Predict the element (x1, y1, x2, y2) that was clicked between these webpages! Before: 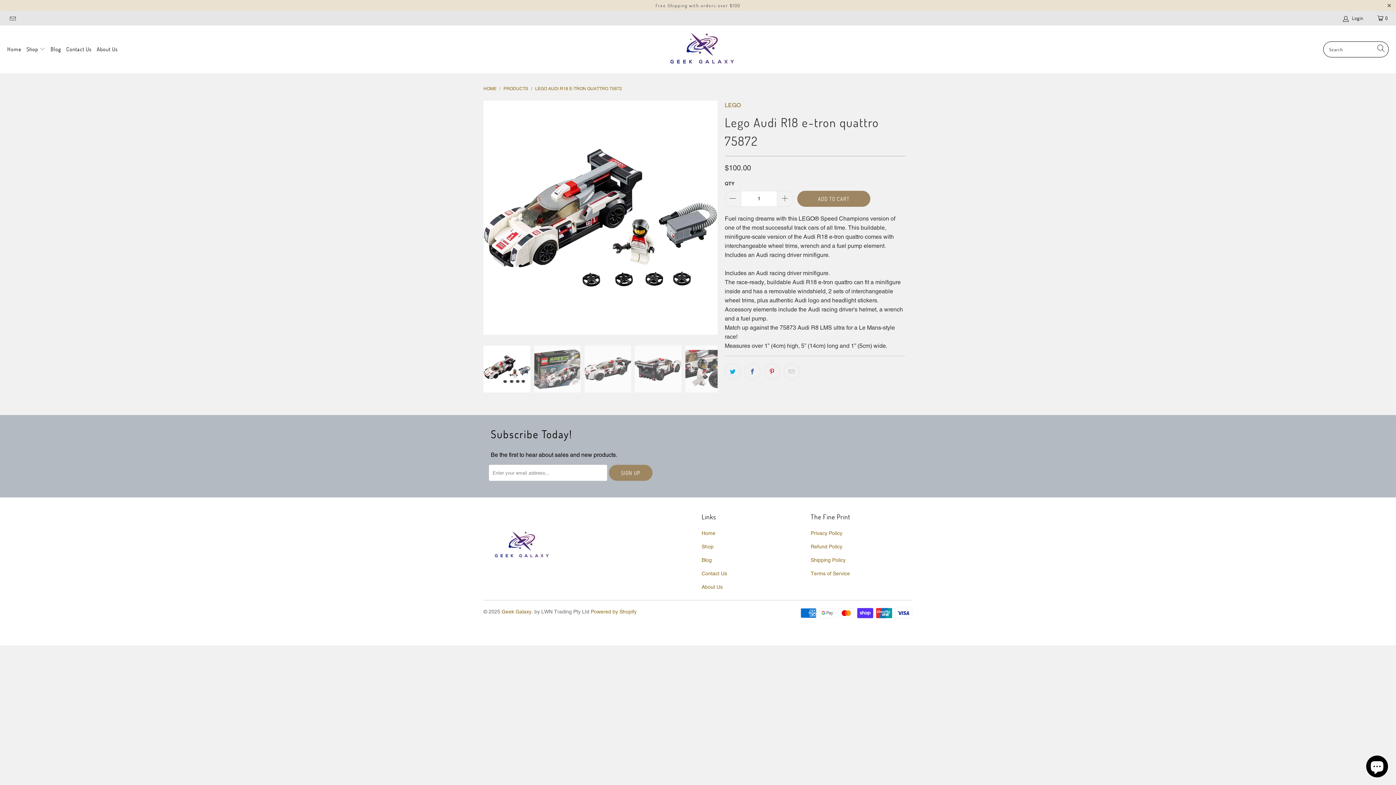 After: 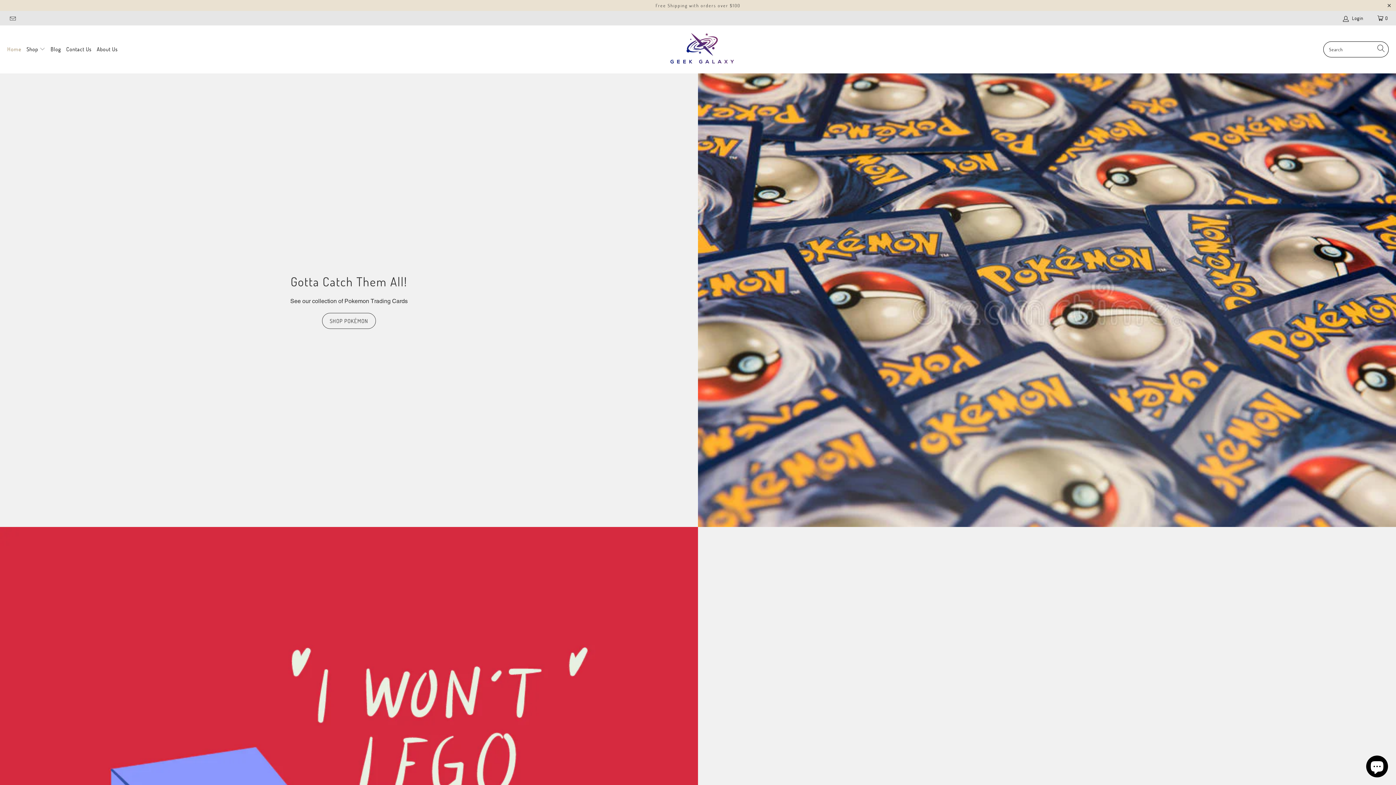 Action: bbox: (501, 609, 531, 614) label: Geek Galaxy